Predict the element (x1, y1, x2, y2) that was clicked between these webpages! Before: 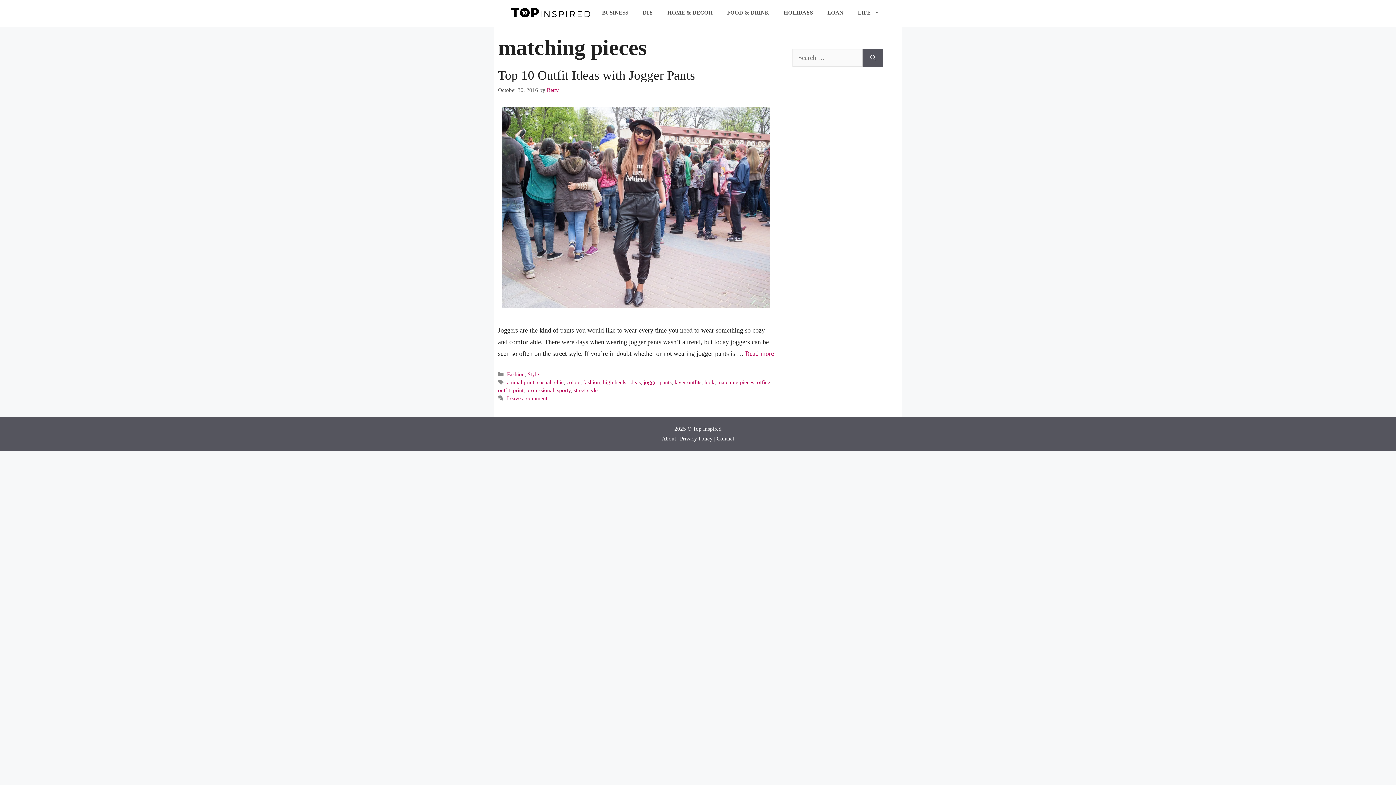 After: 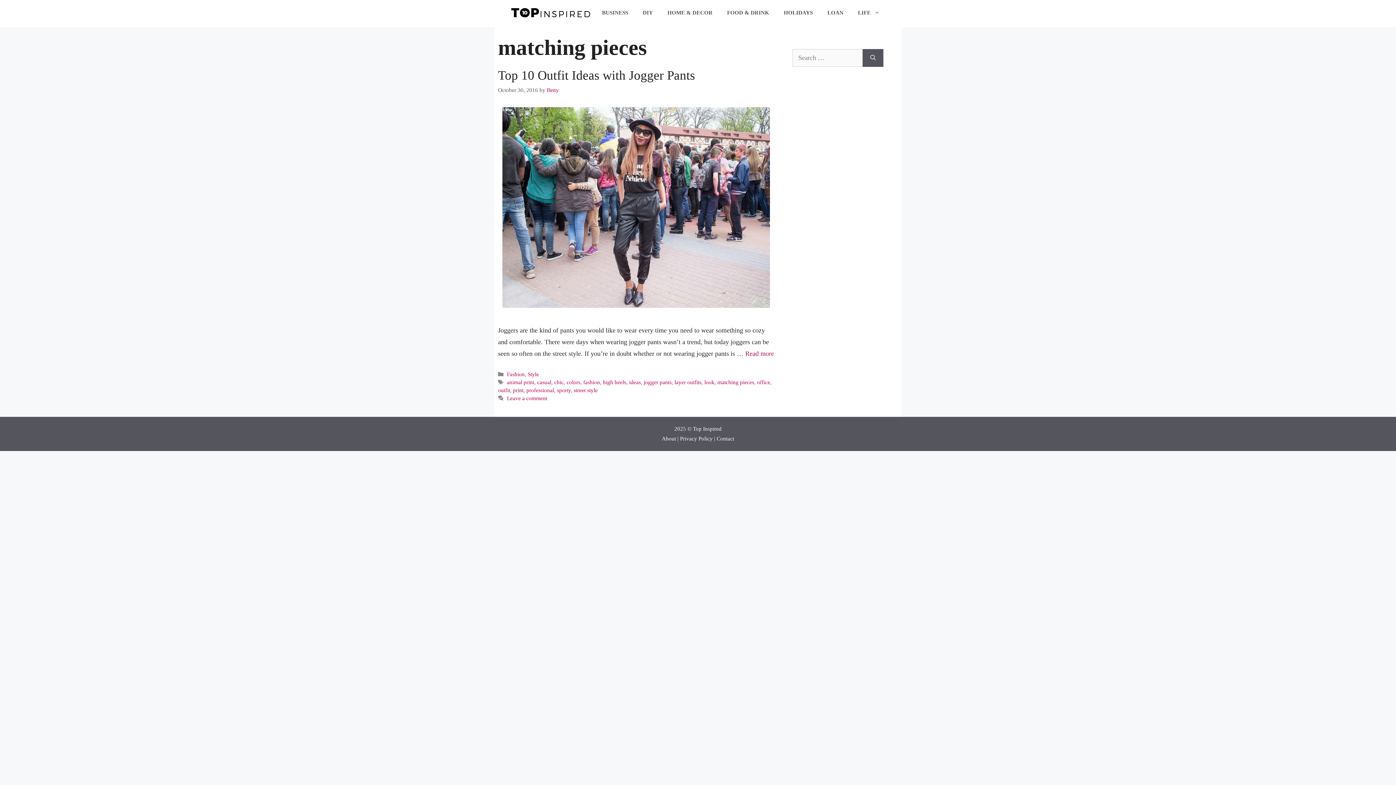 Action: label: matching pieces bbox: (717, 379, 754, 385)